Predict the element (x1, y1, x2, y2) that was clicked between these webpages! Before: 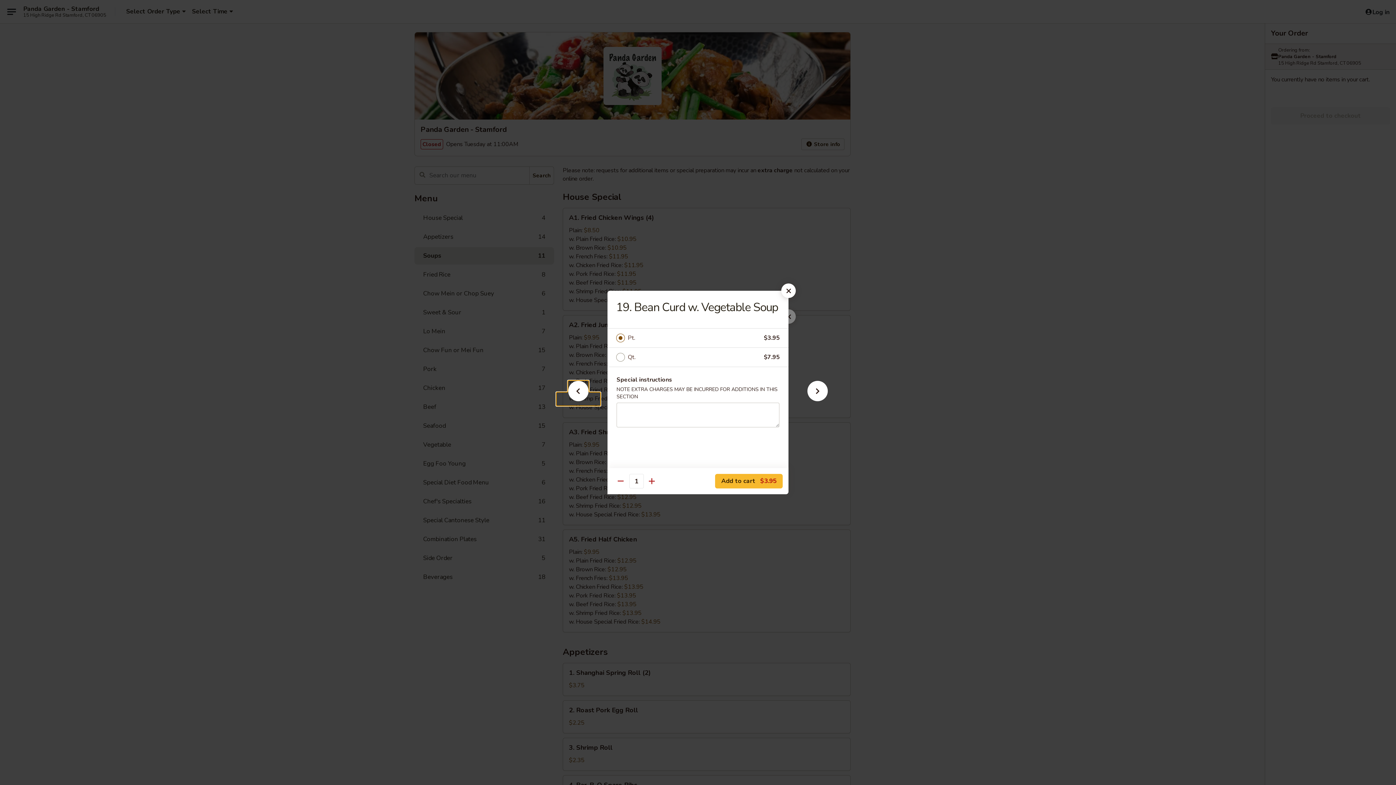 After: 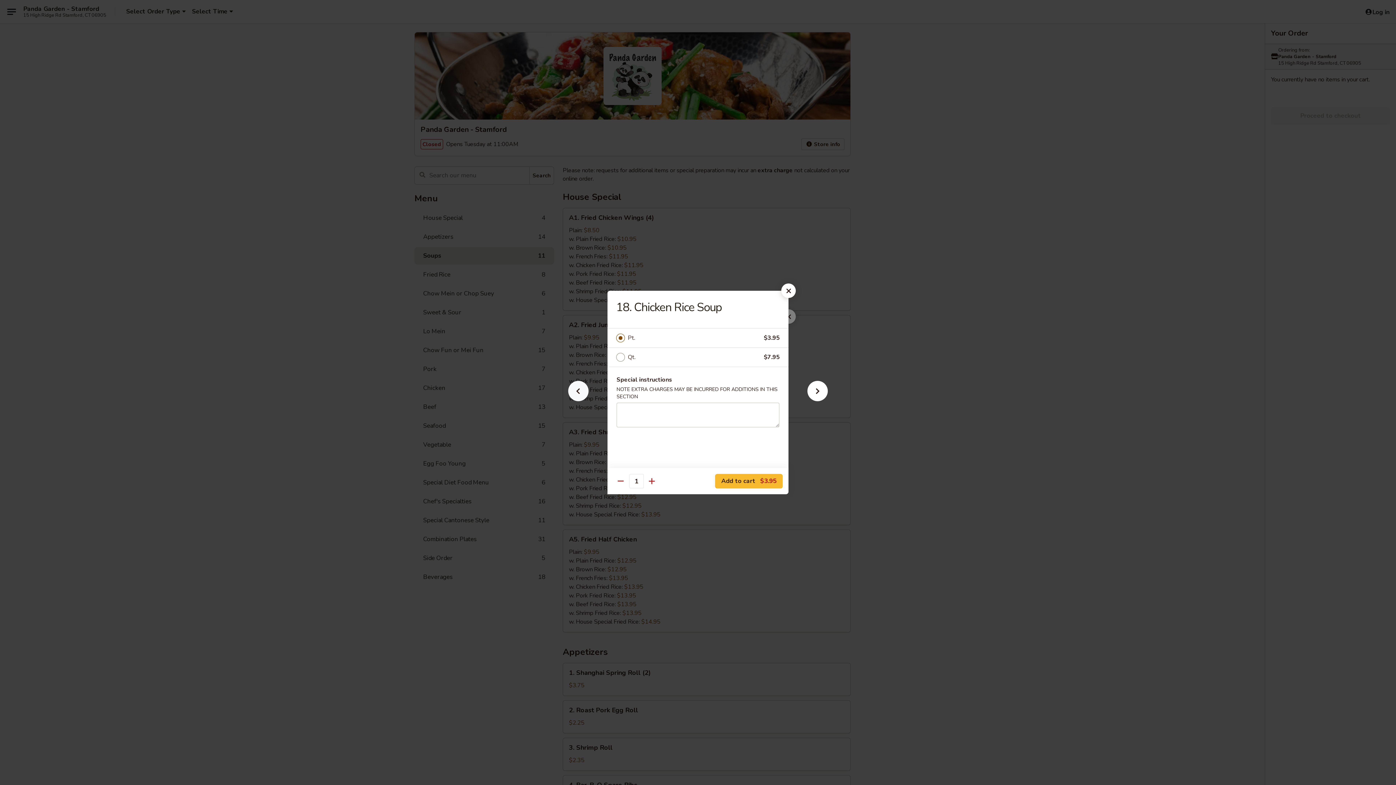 Action: bbox: (556, 392, 600, 405)